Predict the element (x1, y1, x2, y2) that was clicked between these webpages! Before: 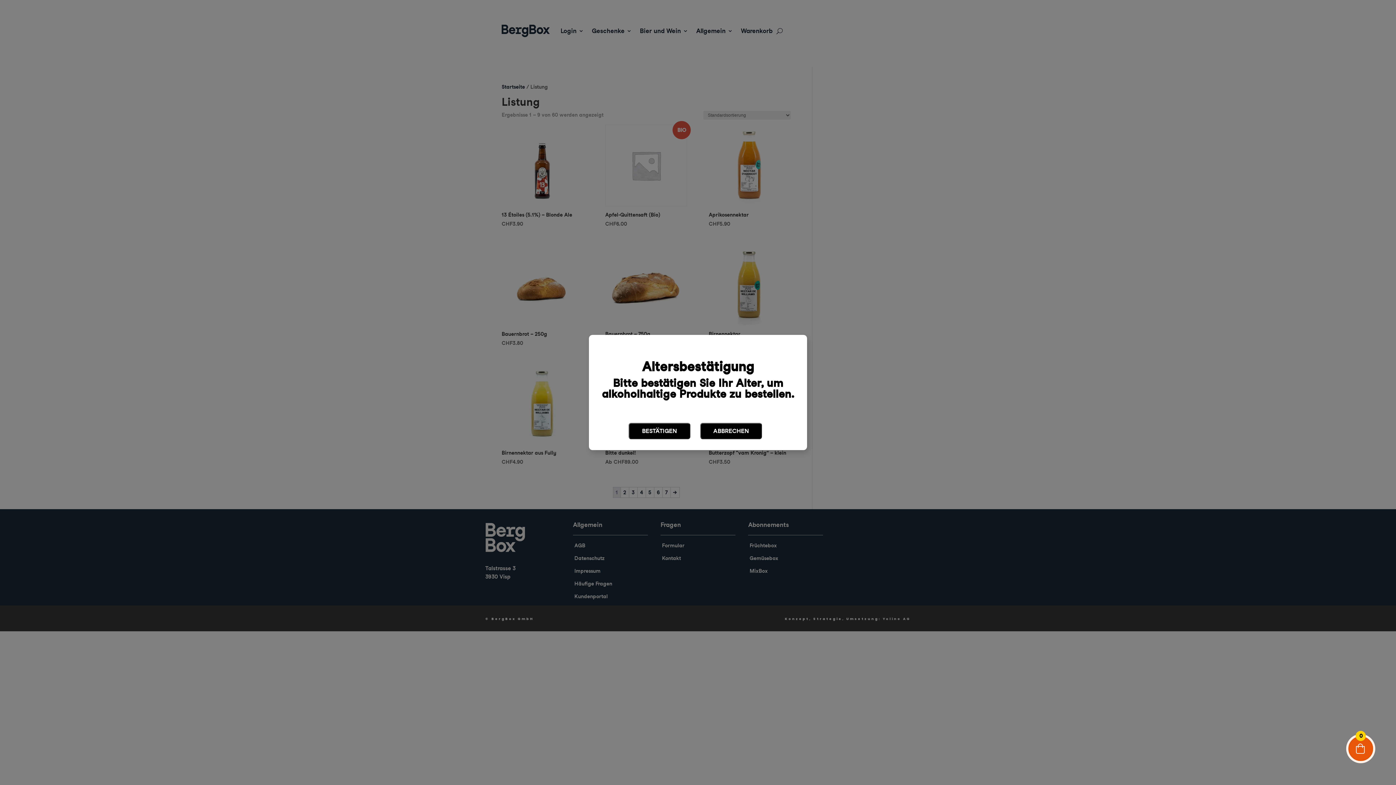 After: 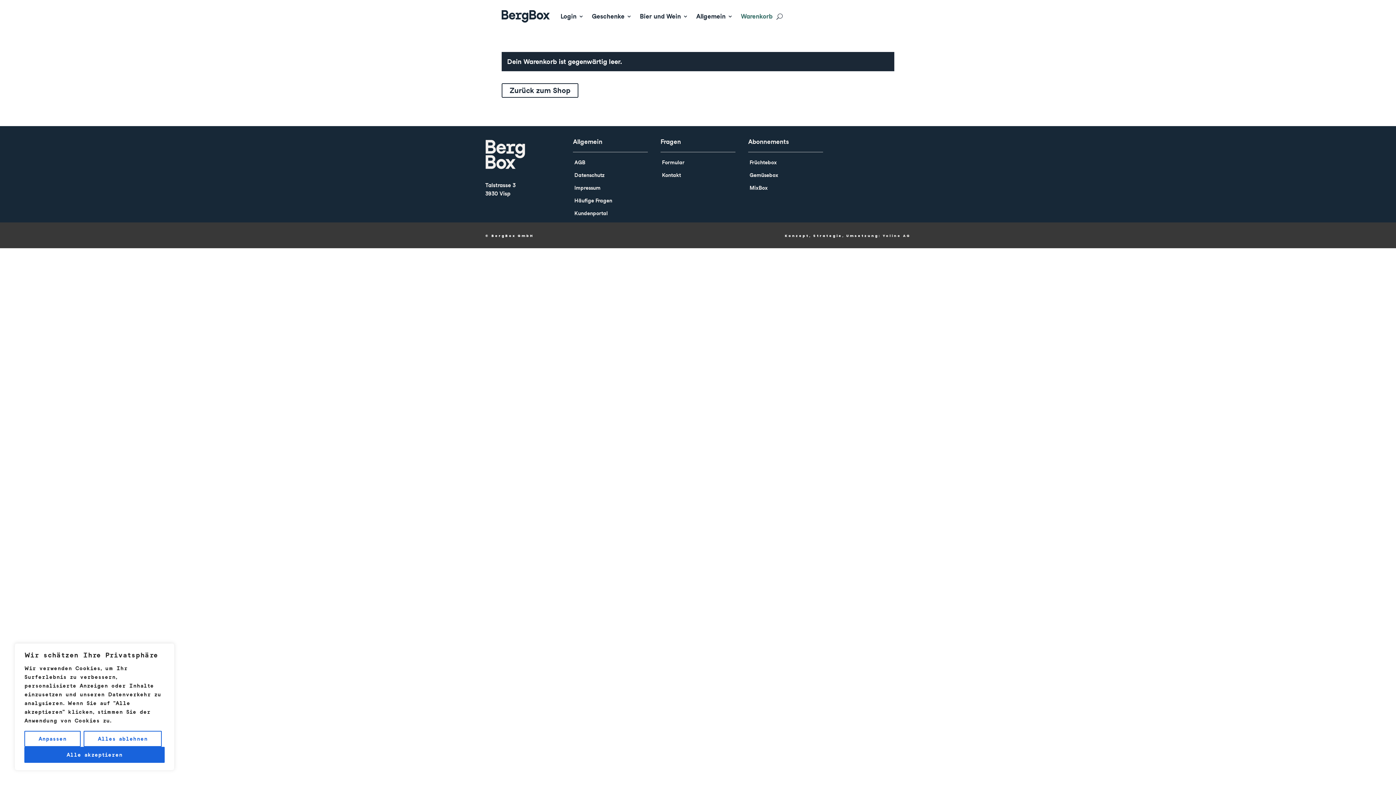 Action: bbox: (1346, 734, 1375, 763) label: 0